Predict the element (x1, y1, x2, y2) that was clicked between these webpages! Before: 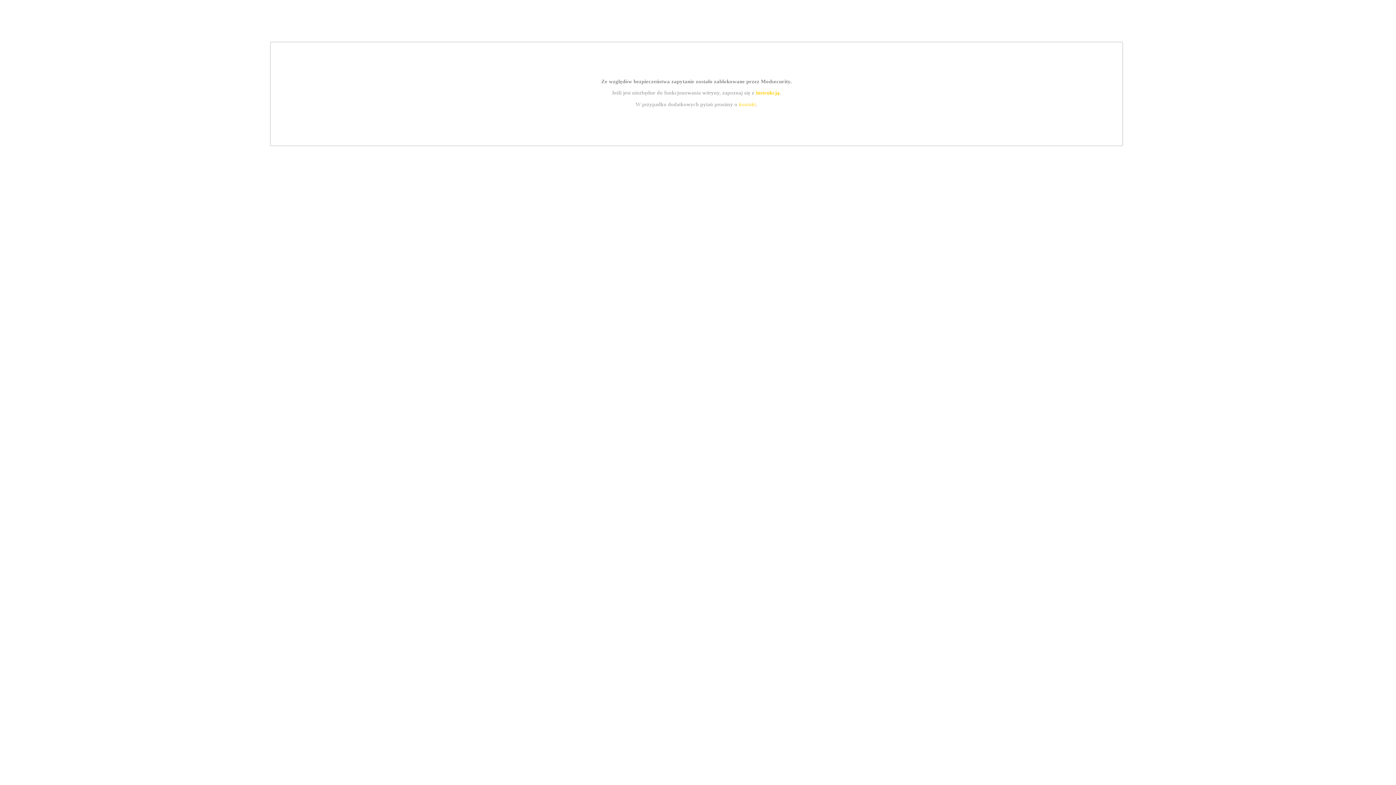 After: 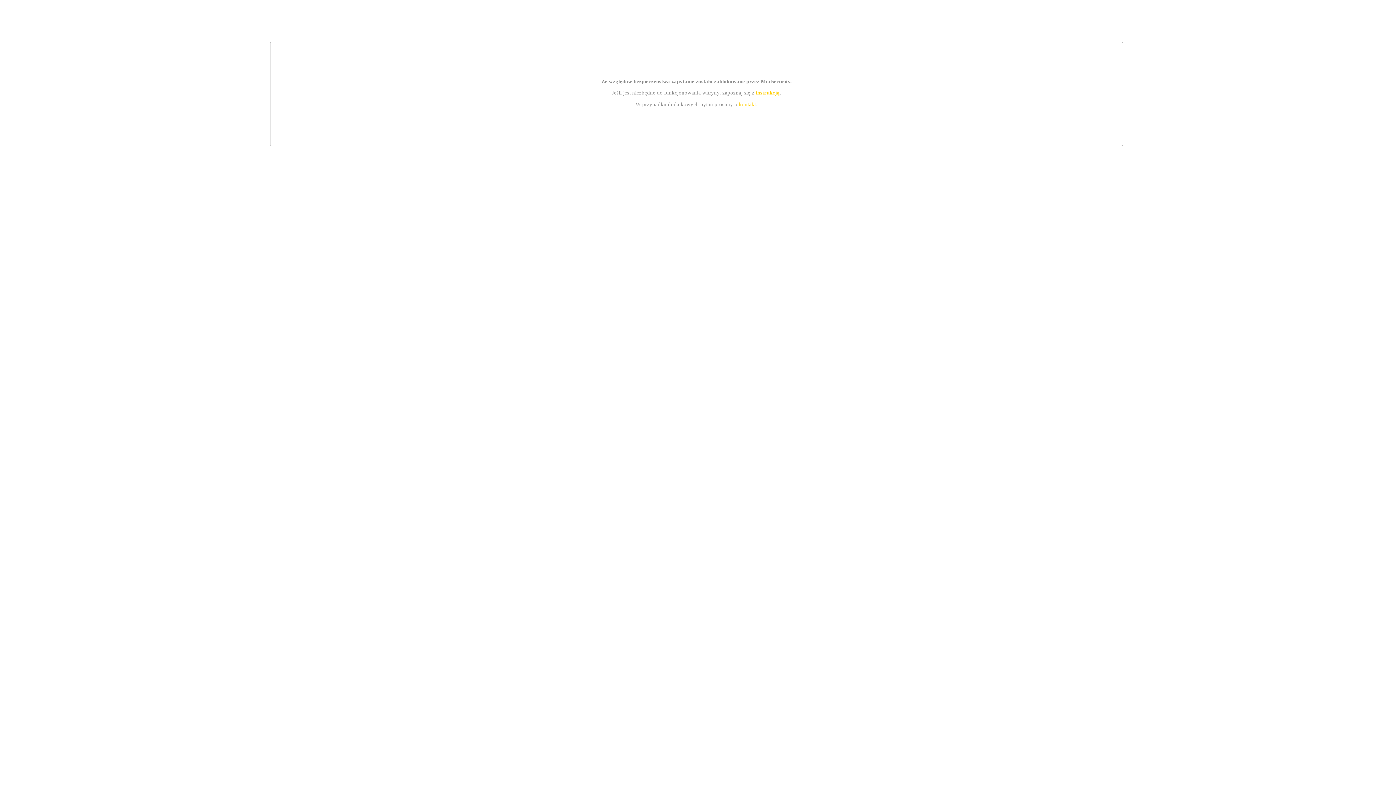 Action: bbox: (739, 101, 756, 107) label: kontakt